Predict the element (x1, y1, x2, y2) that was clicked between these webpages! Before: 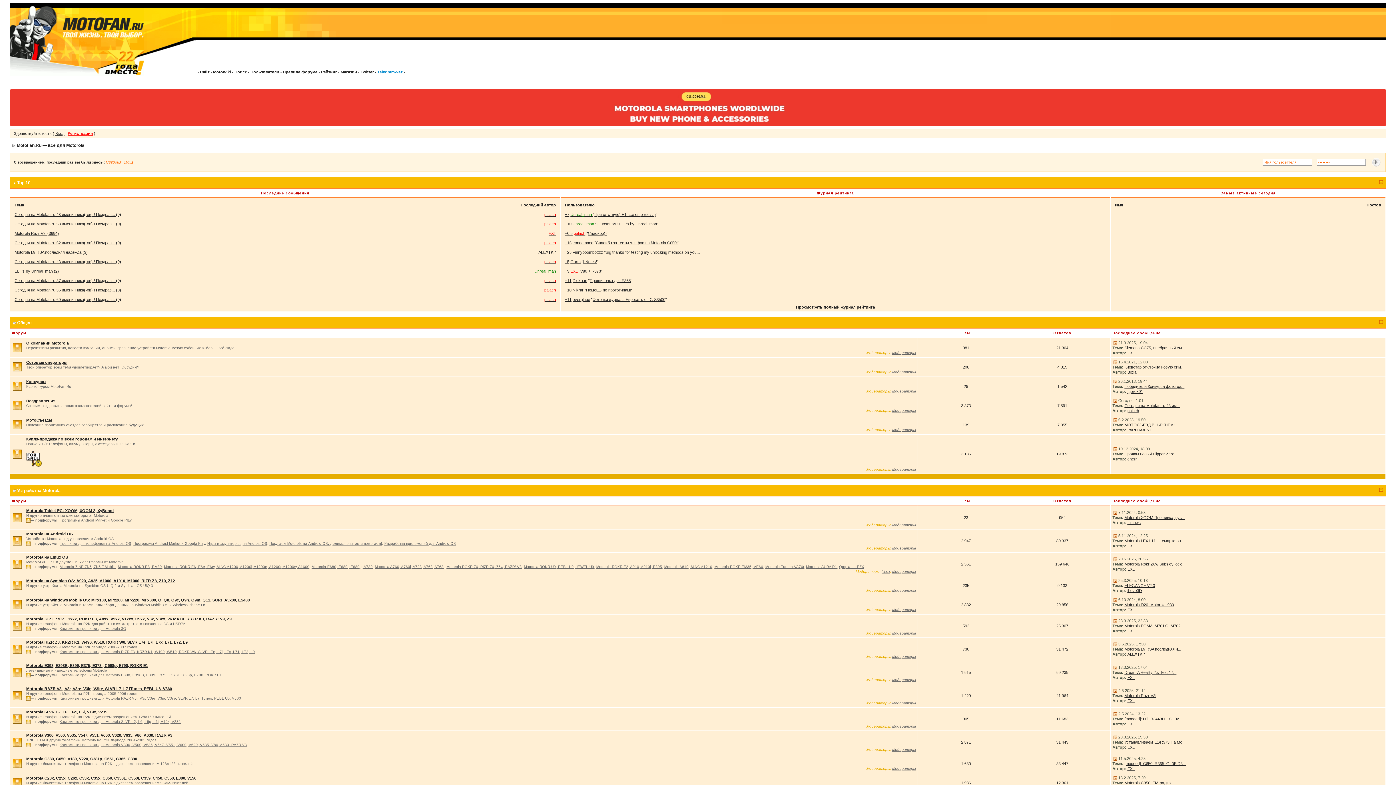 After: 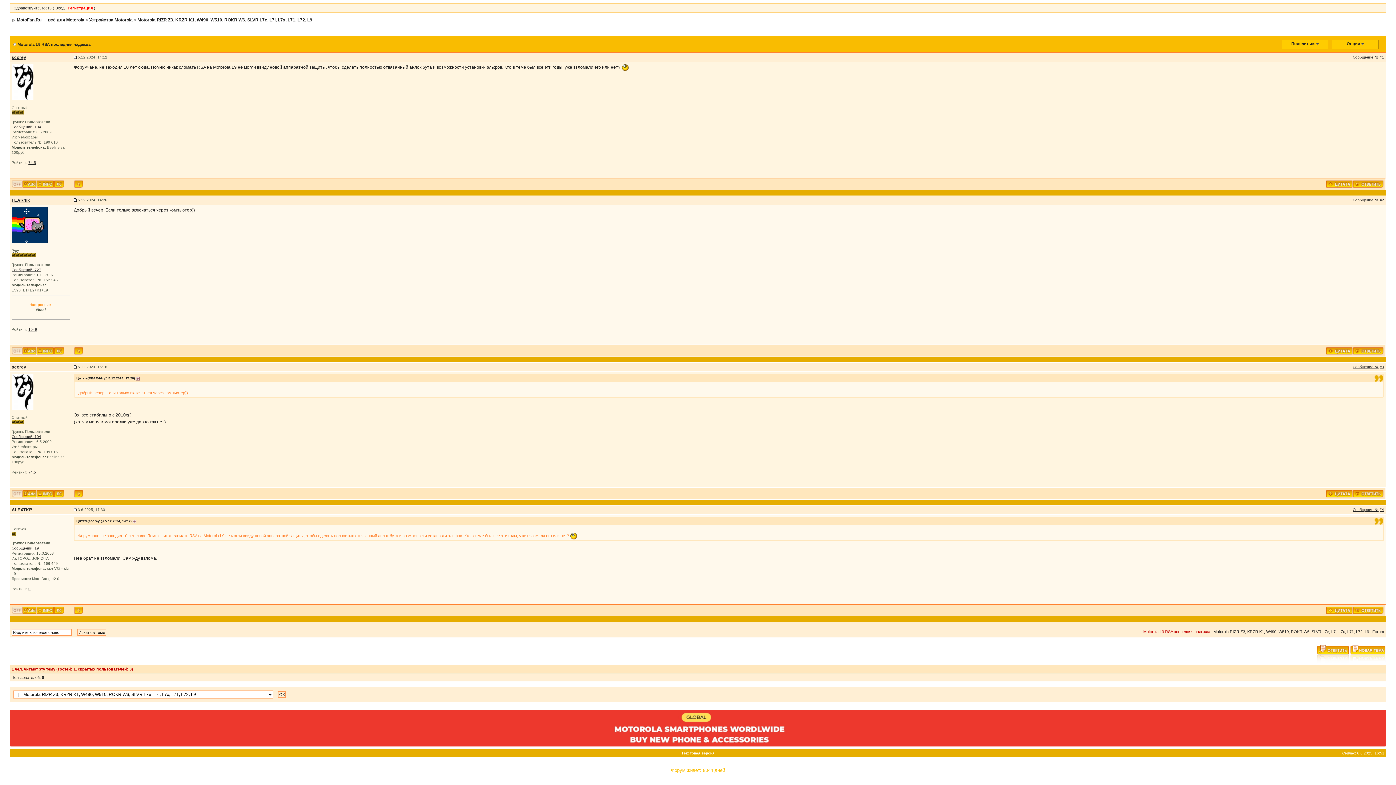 Action: bbox: (14, 250, 87, 254) label: Motorola L9 RSA последняя надежда (3)